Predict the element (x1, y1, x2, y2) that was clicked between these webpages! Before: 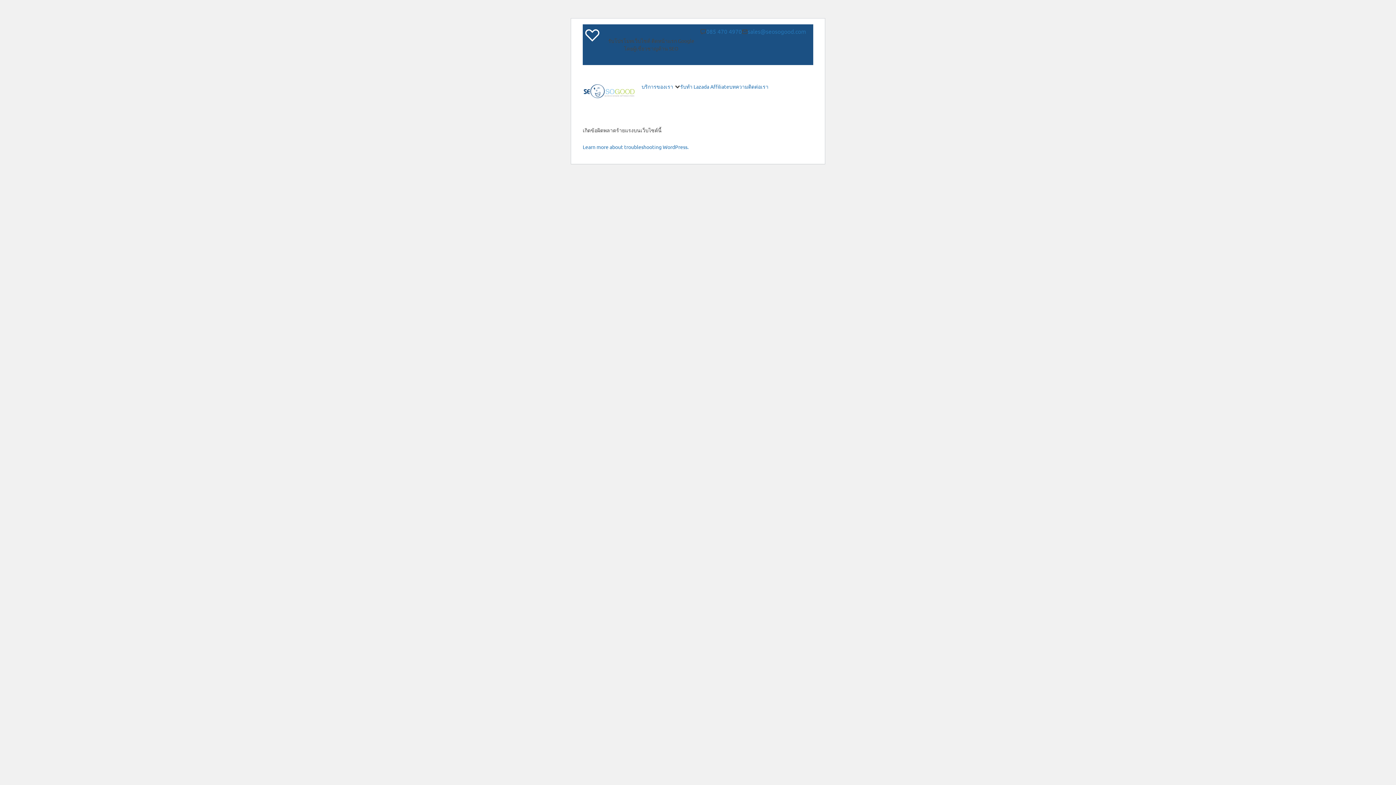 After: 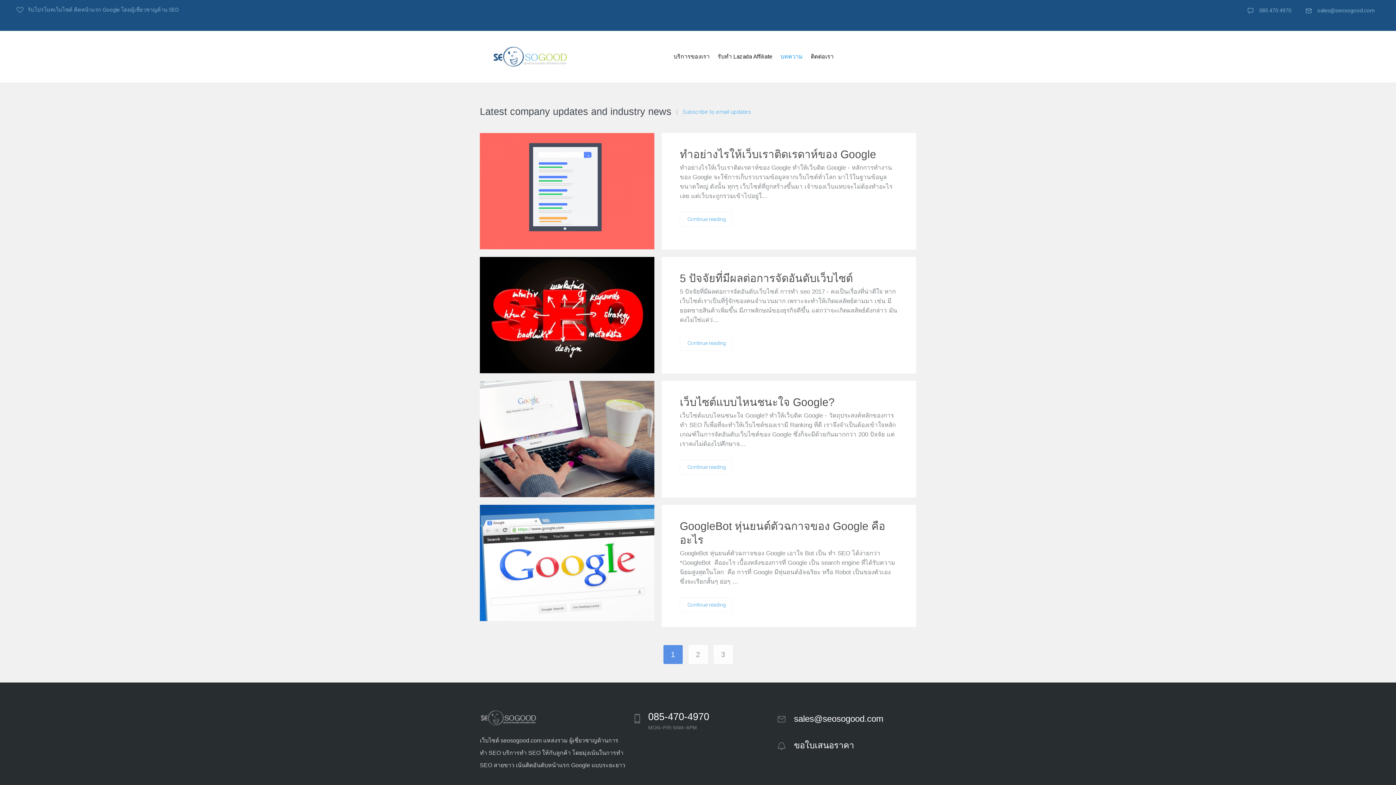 Action: bbox: (729, 83, 748, 89) label: บทความ